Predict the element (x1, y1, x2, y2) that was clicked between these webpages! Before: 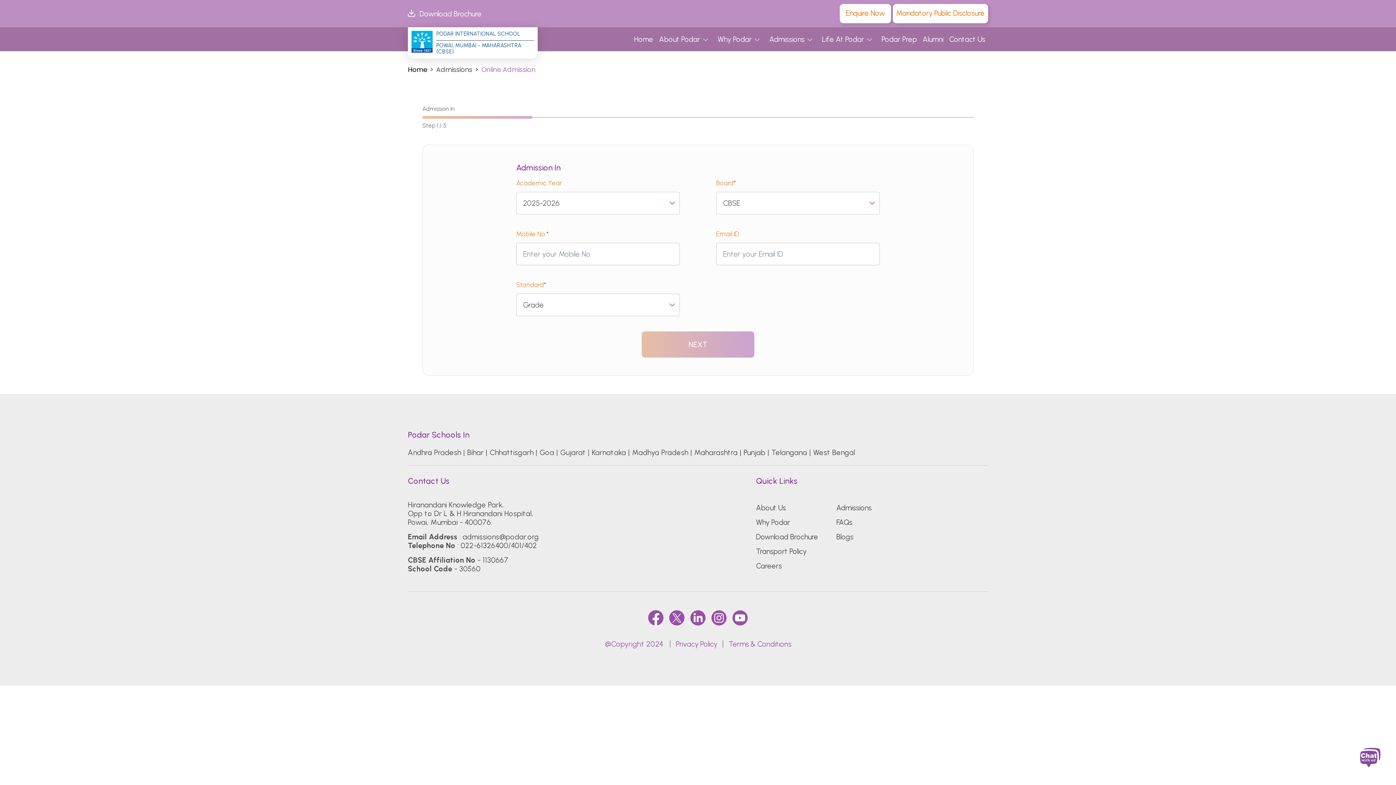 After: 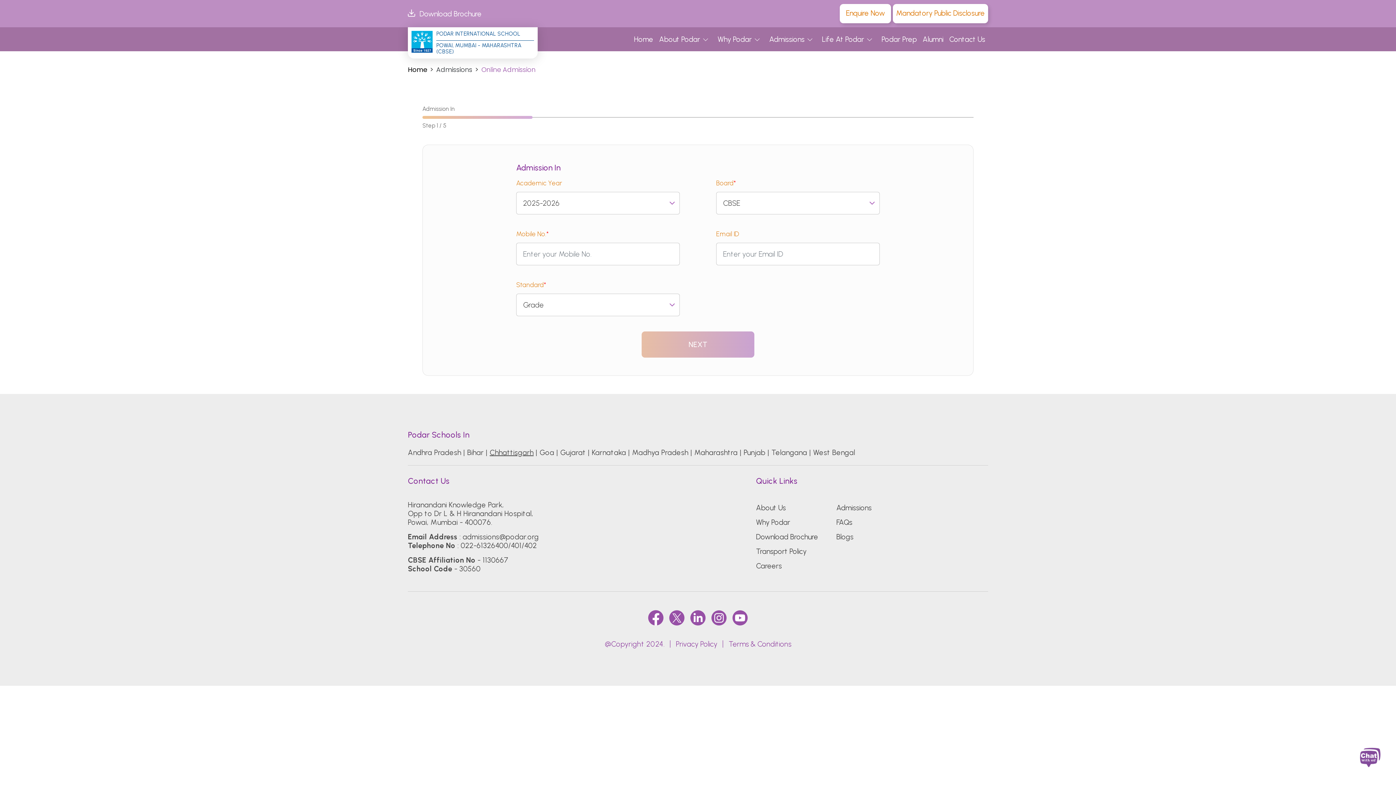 Action: bbox: (489, 448, 533, 457) label: Chhattisgarh